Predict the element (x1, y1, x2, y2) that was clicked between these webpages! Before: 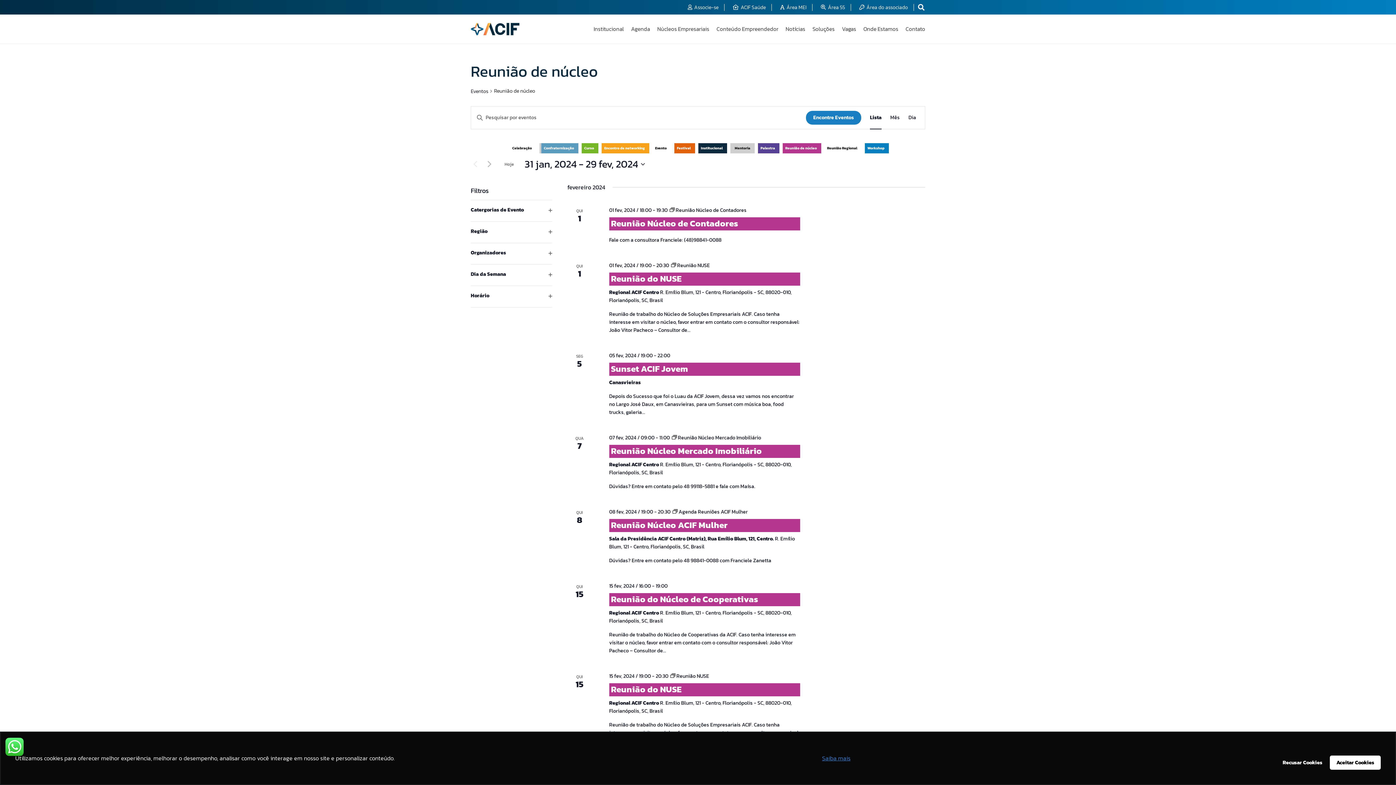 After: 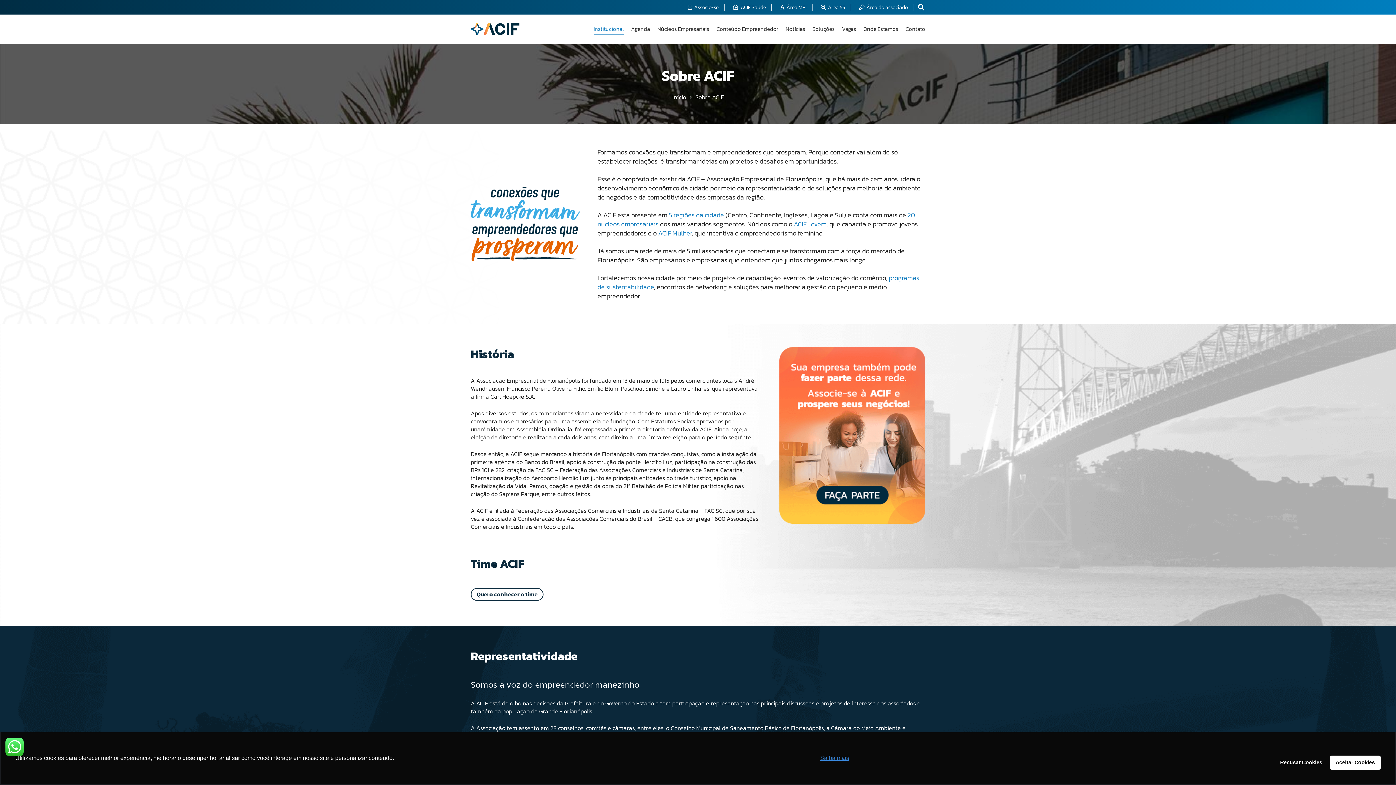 Action: bbox: (590, 14, 627, 43) label: Institucional